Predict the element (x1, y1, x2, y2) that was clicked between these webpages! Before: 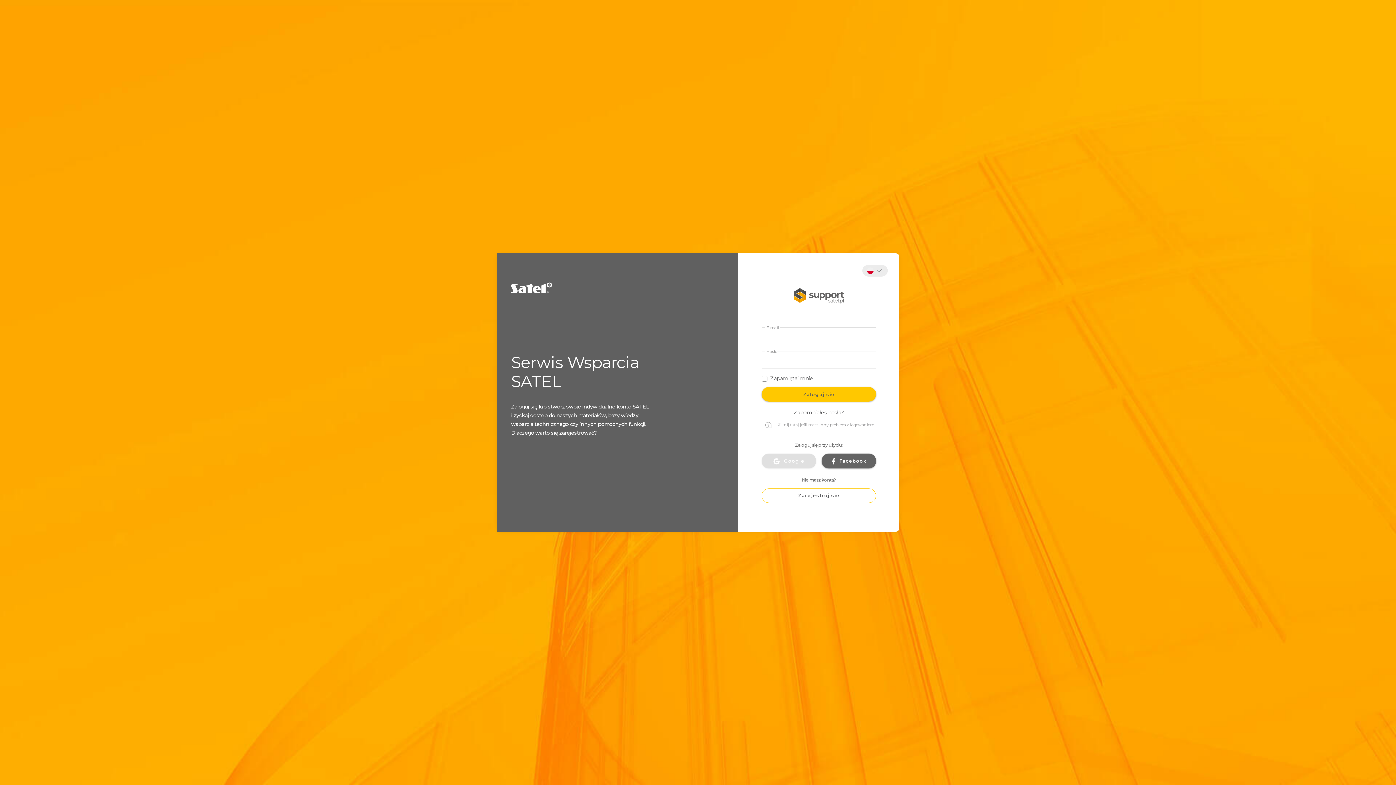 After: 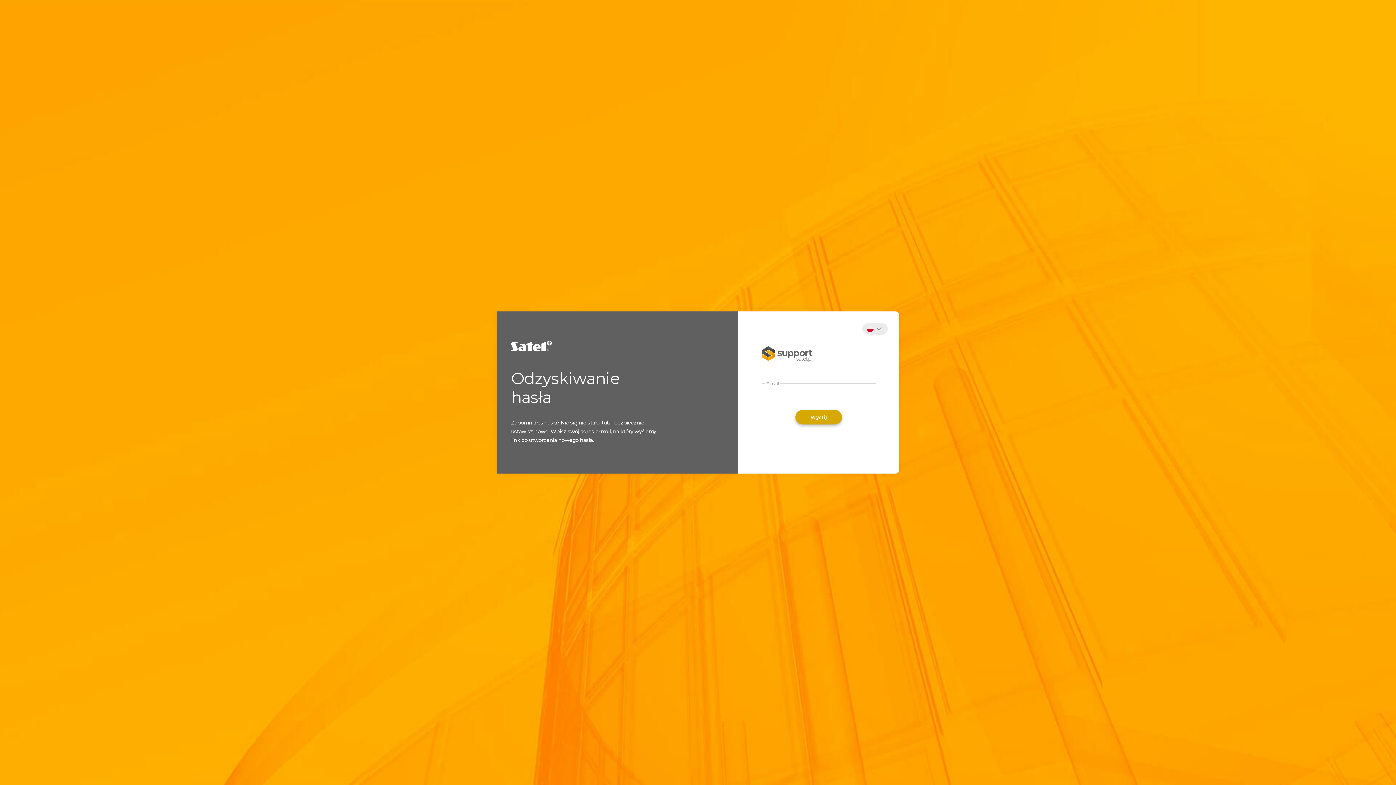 Action: label: Zapomniałeś hasła? bbox: (795, 409, 842, 416)